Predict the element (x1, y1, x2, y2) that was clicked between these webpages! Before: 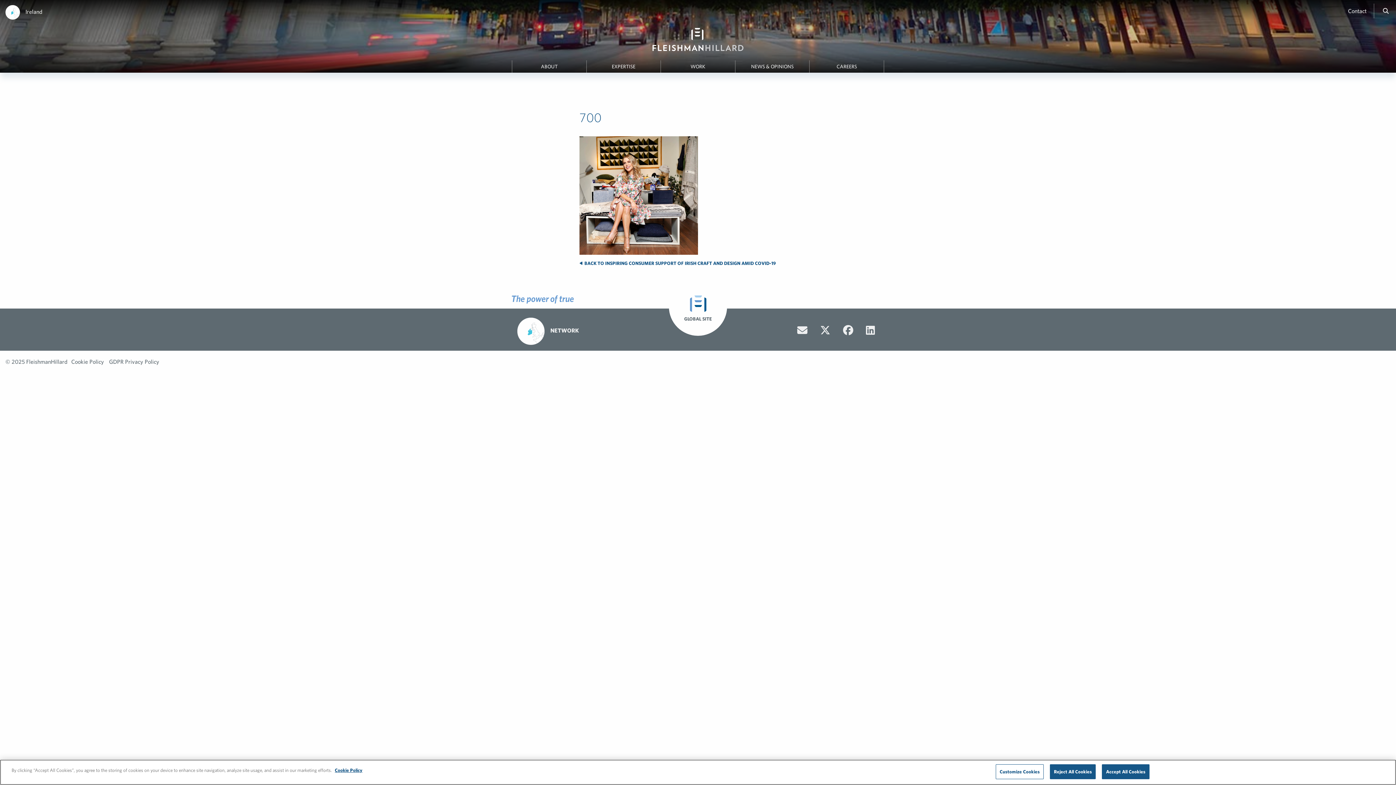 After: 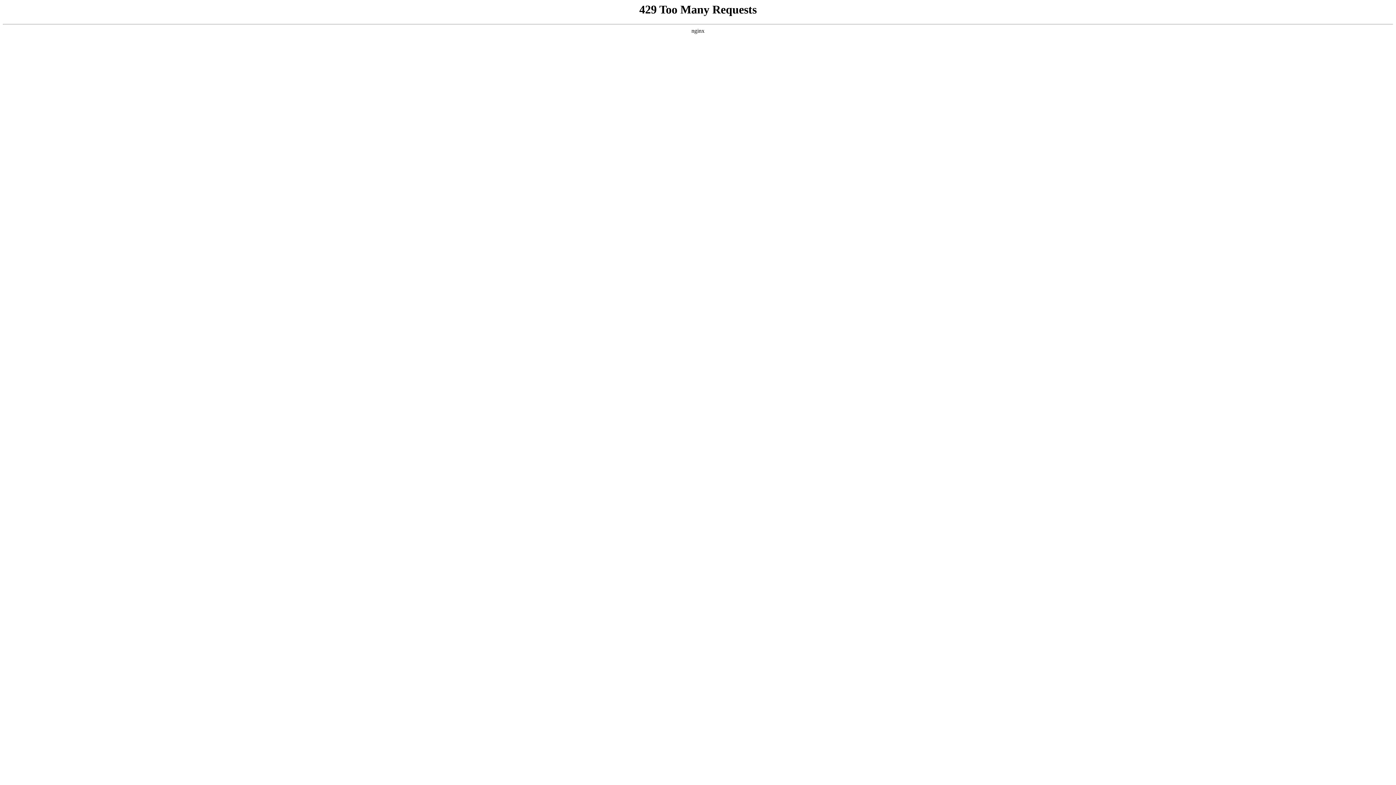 Action: label: CAREERS bbox: (809, 64, 883, 69)